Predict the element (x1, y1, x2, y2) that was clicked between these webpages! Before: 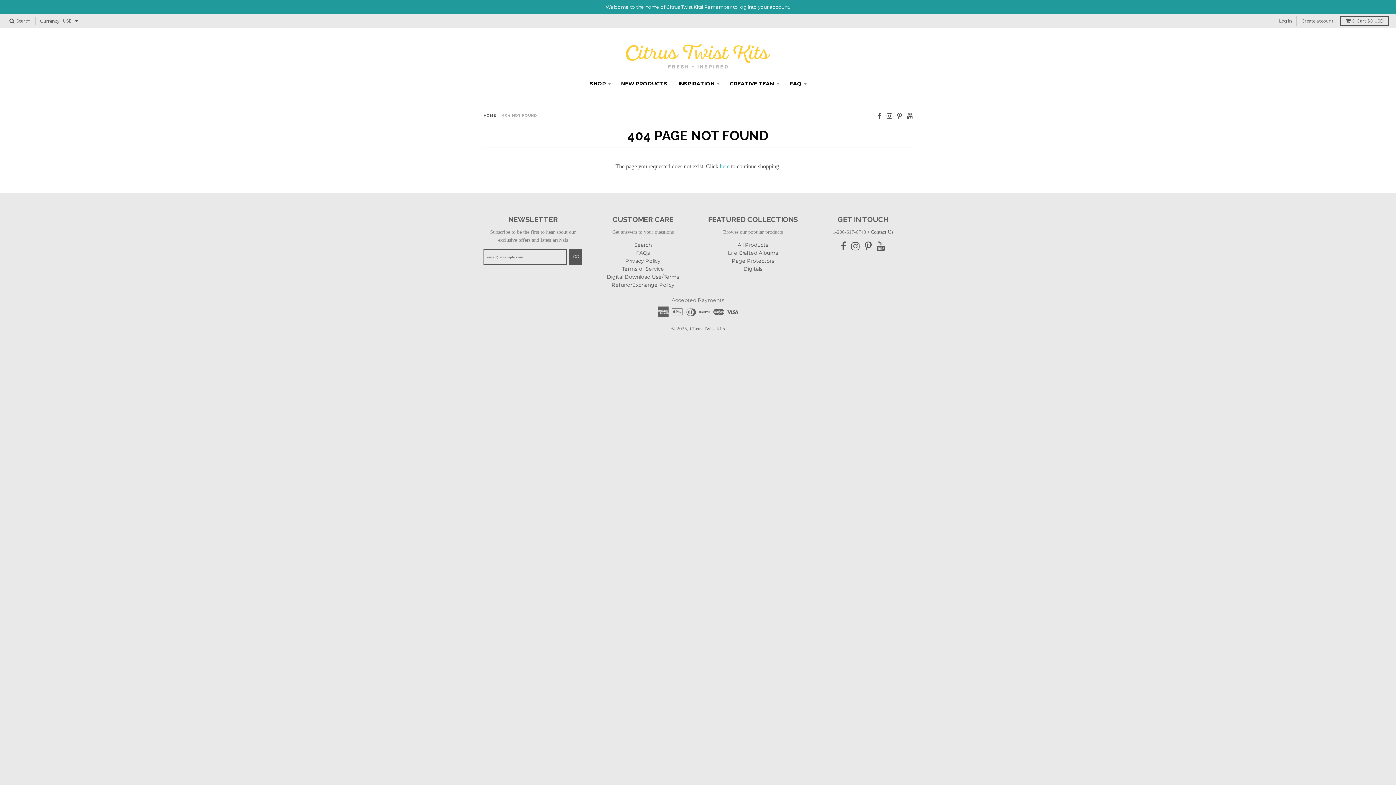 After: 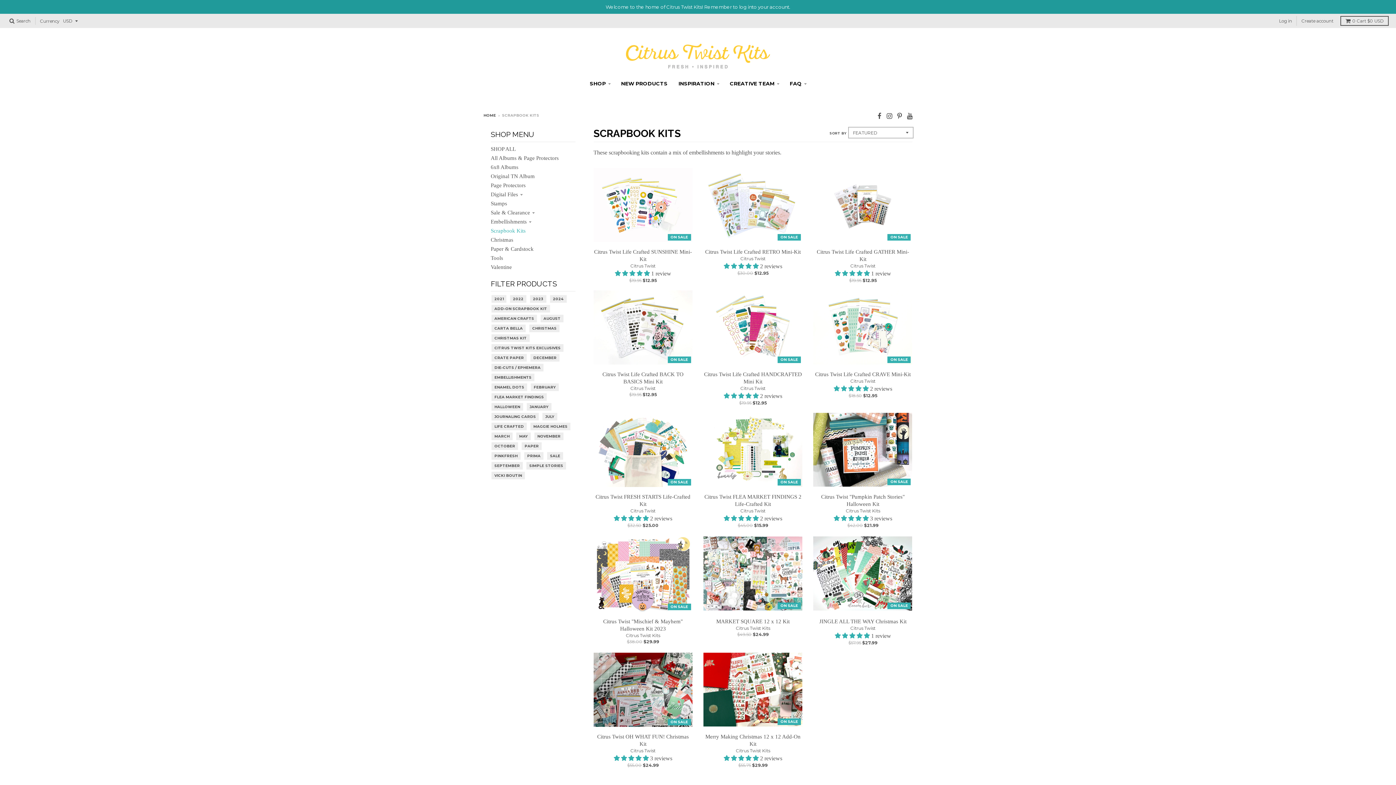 Action: label: INSPIRATION bbox: (674, 76, 723, 90)